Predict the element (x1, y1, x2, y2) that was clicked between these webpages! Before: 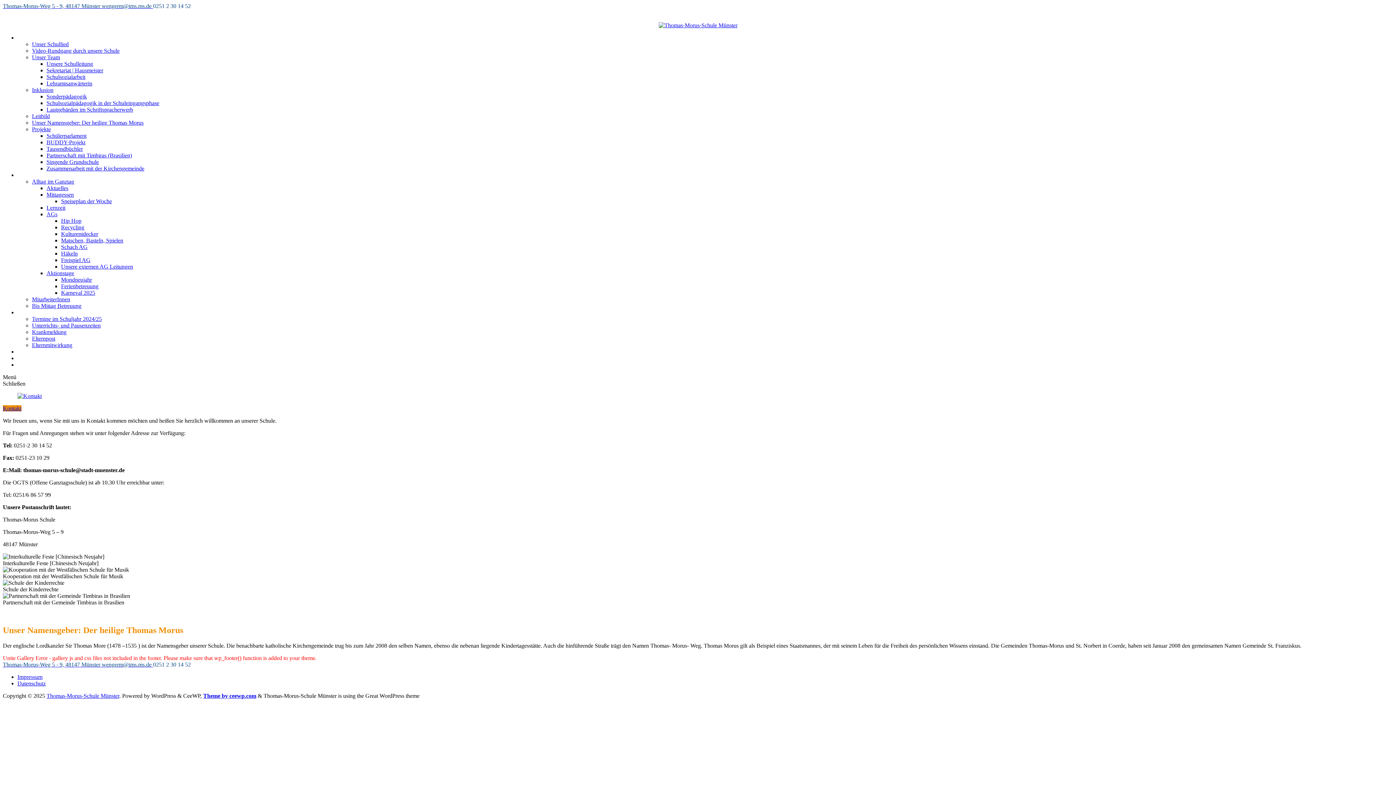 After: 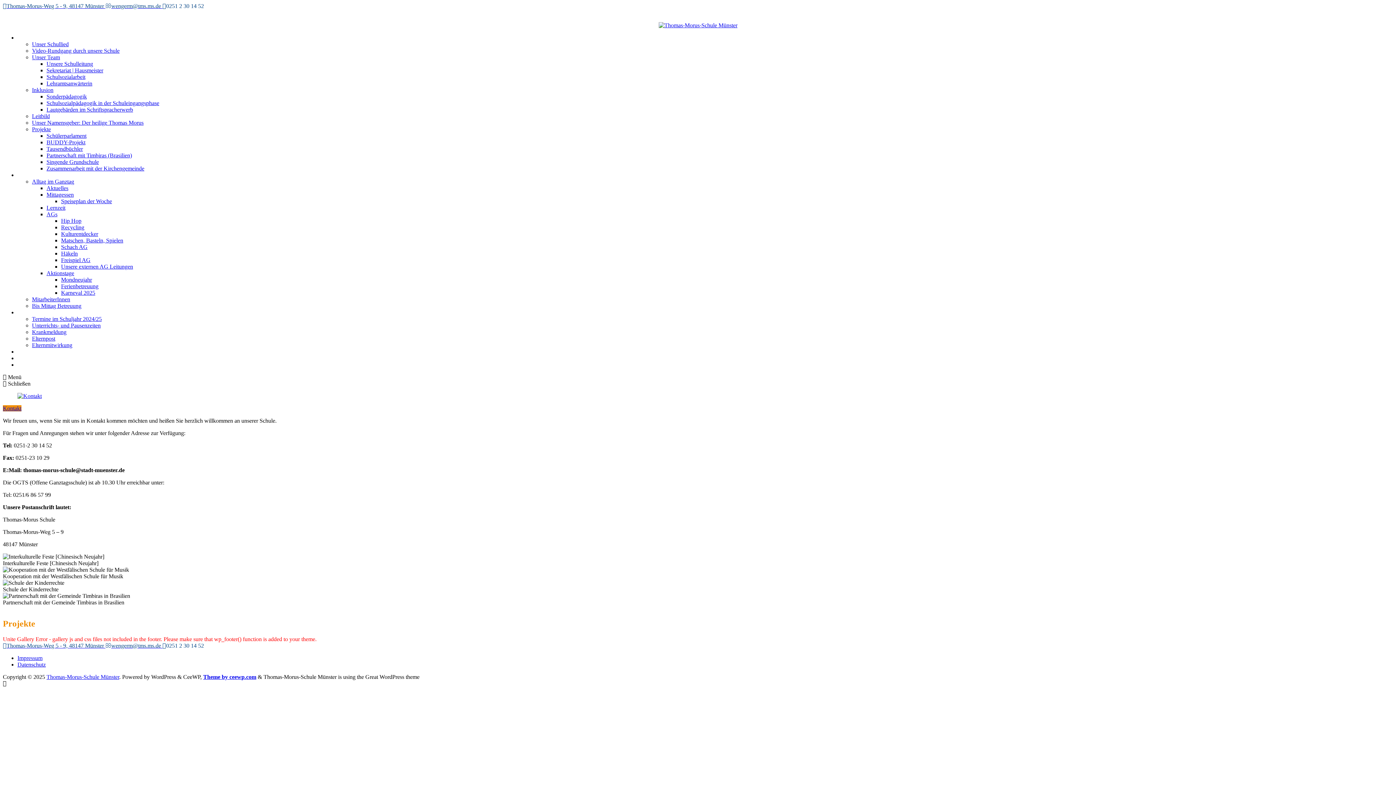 Action: bbox: (32, 126, 50, 132) label: Projekte